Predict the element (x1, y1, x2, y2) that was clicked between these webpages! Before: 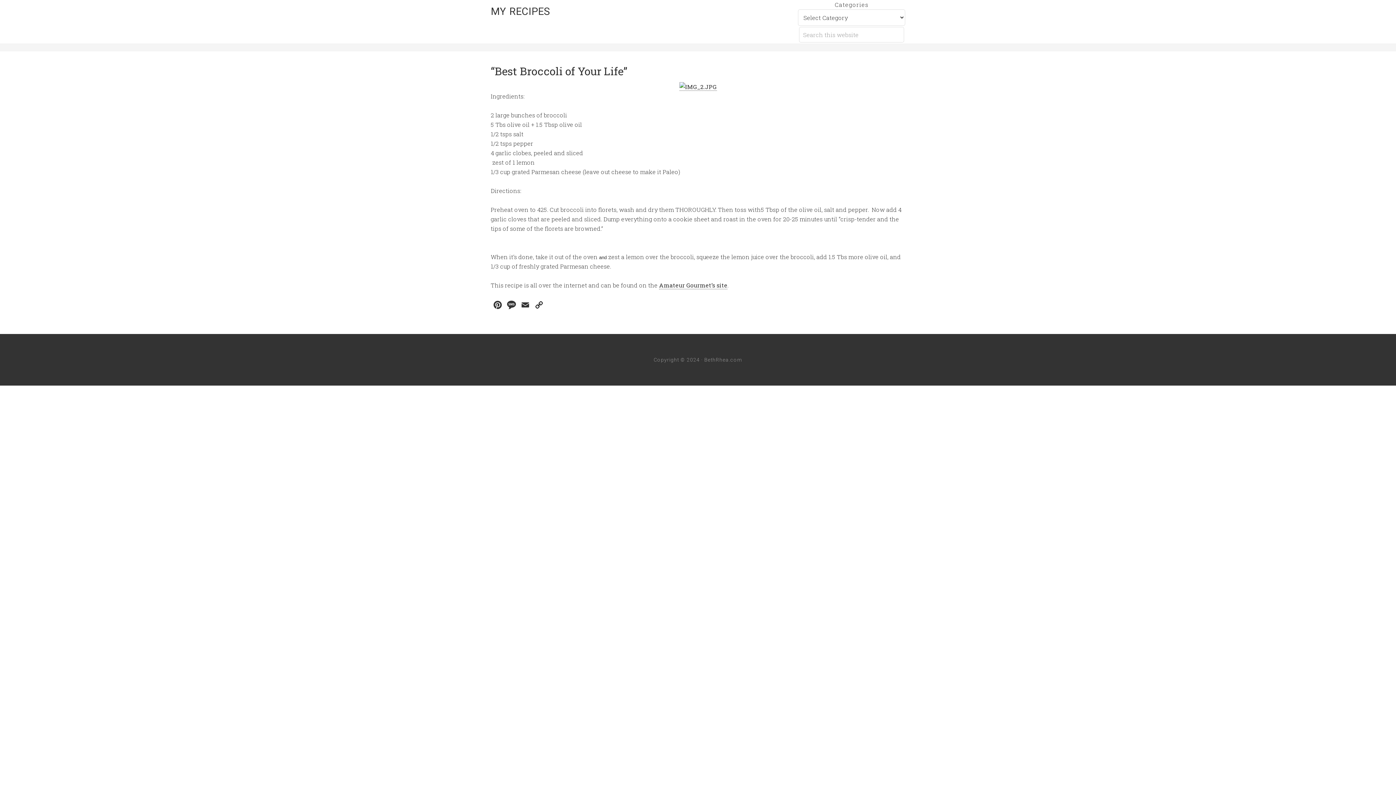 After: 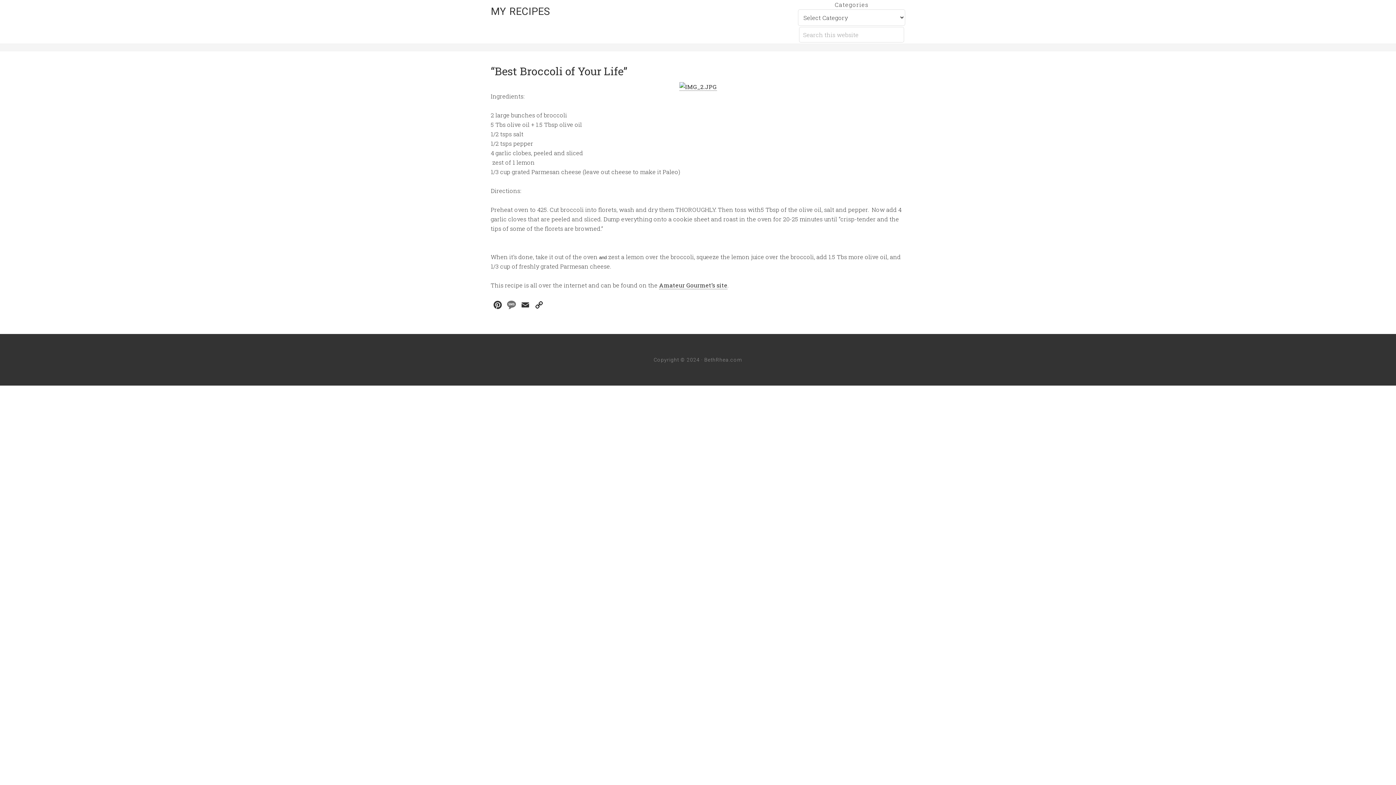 Action: bbox: (504, 299, 518, 313) label: Message